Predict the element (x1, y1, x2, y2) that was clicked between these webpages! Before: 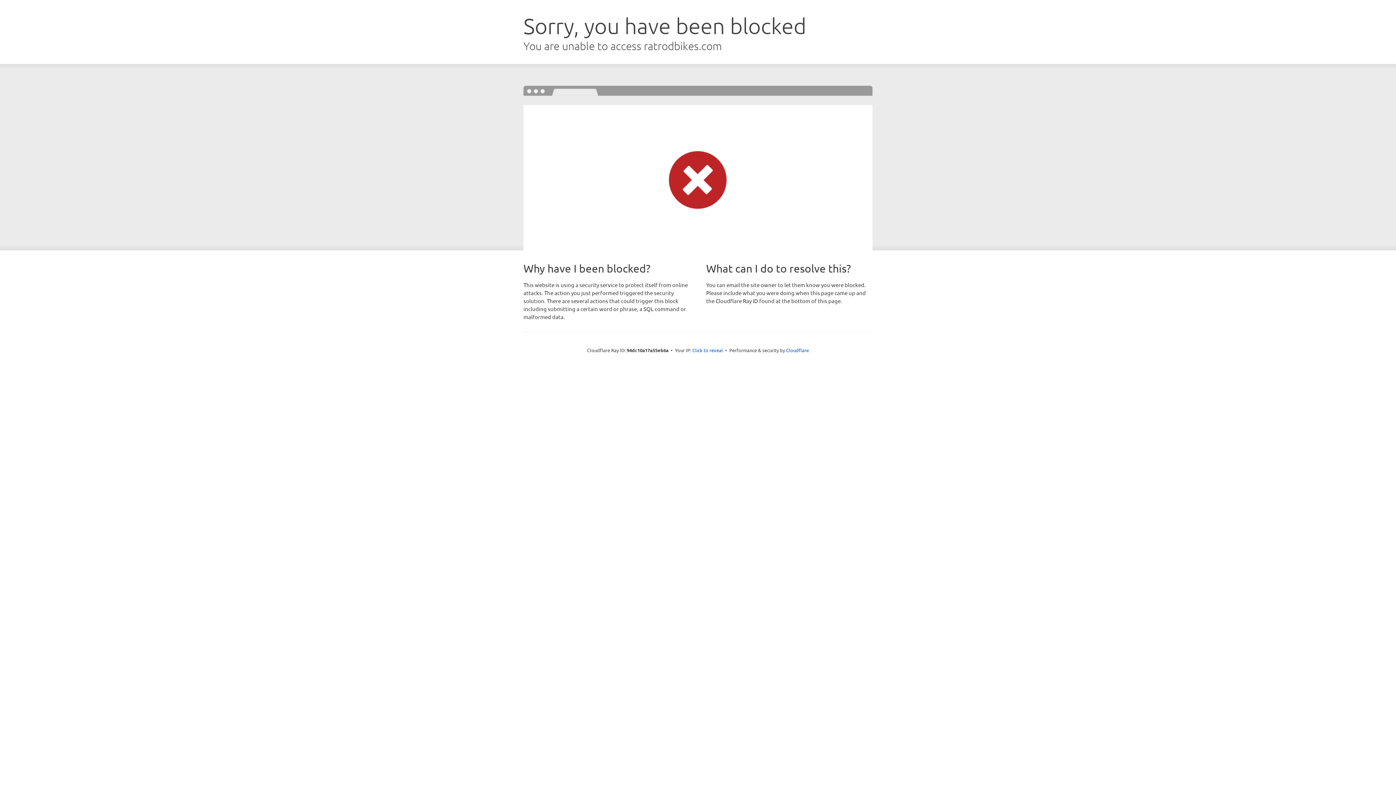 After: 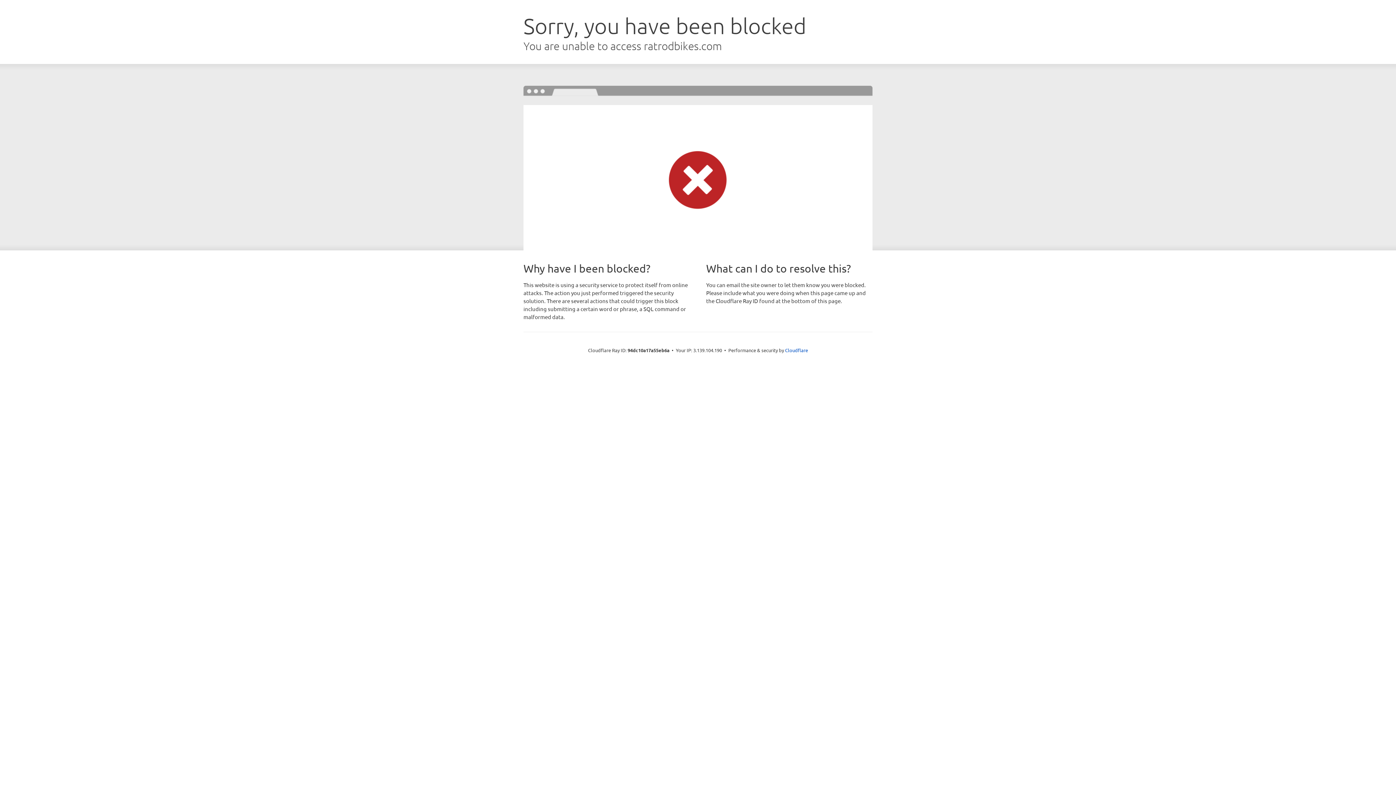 Action: label: Click to reveal bbox: (692, 346, 723, 353)